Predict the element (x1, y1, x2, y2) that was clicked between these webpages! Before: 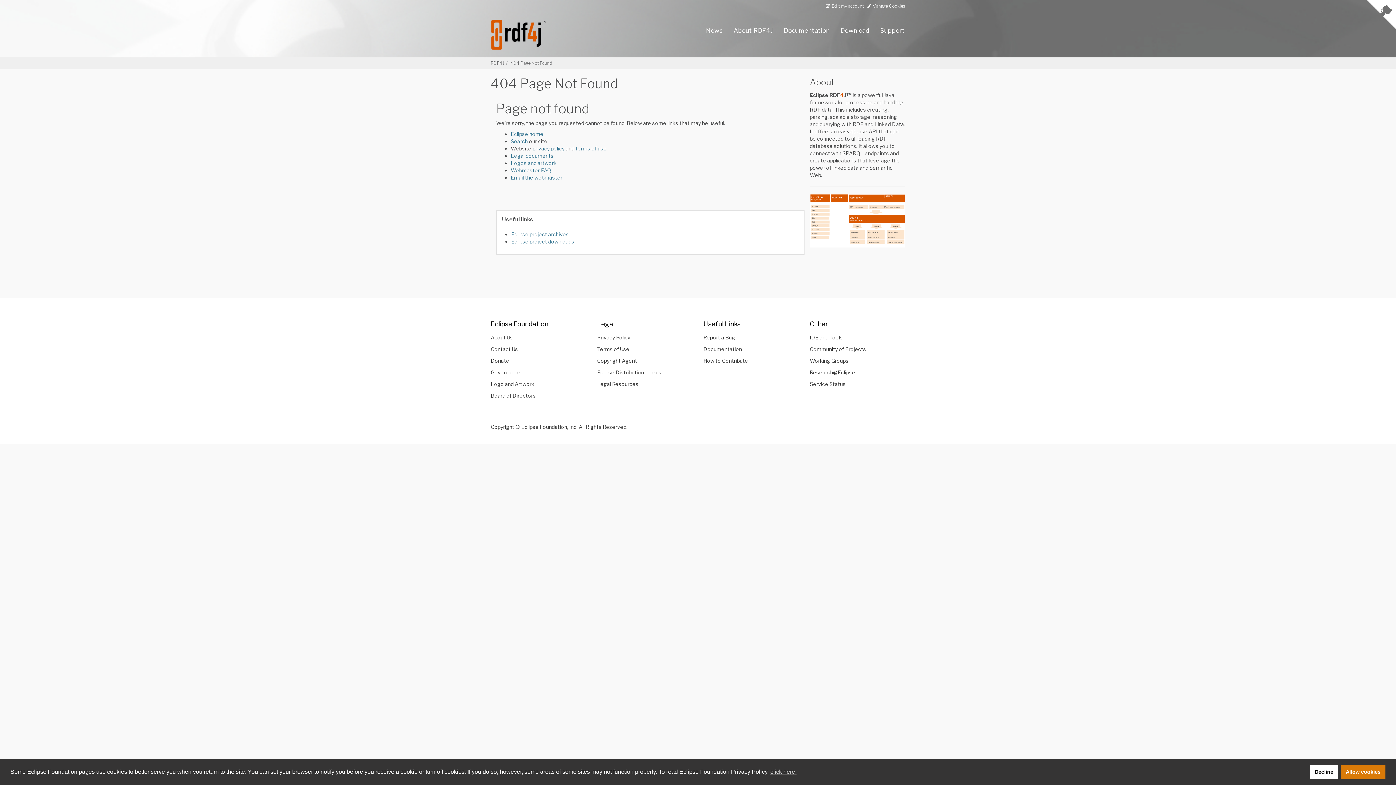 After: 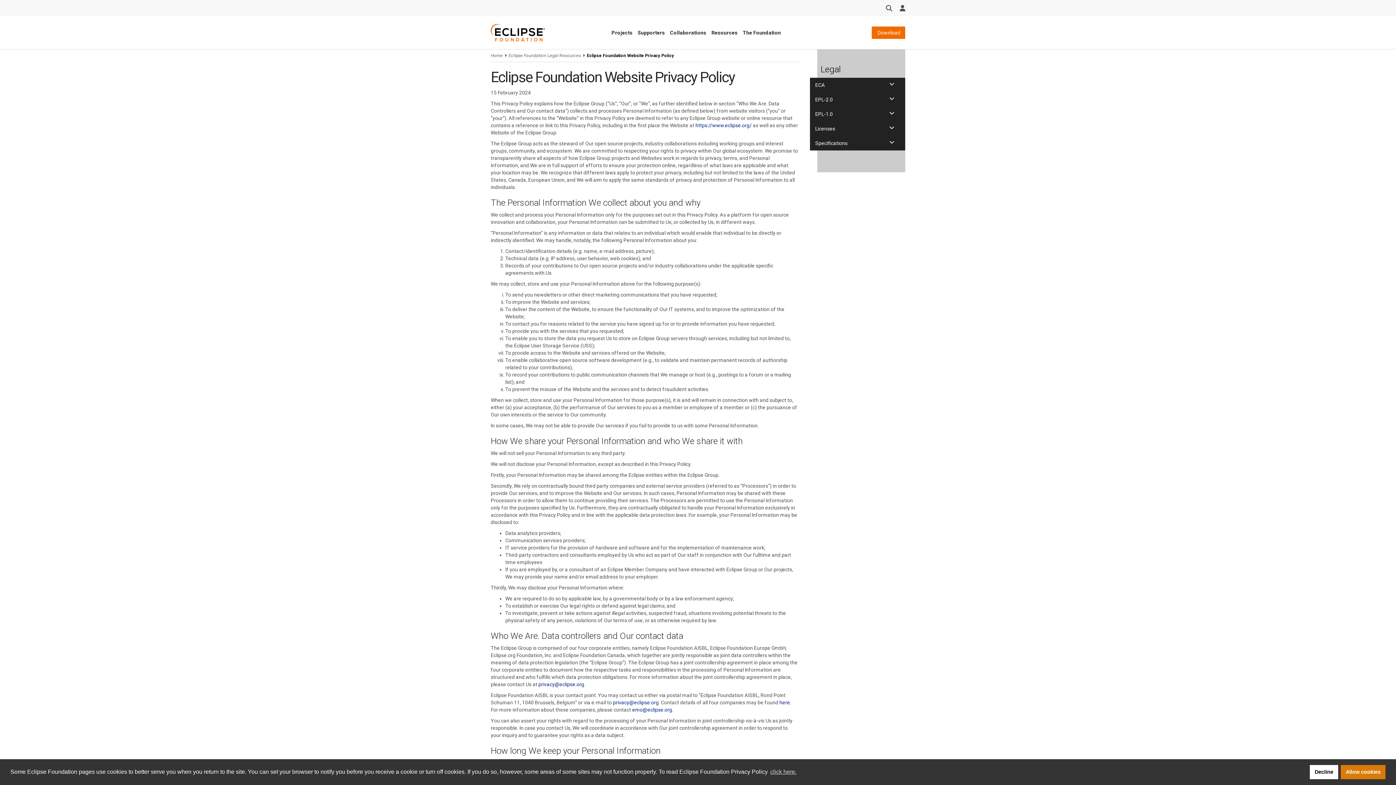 Action: bbox: (591, 331, 692, 343) label: Privacy Policy